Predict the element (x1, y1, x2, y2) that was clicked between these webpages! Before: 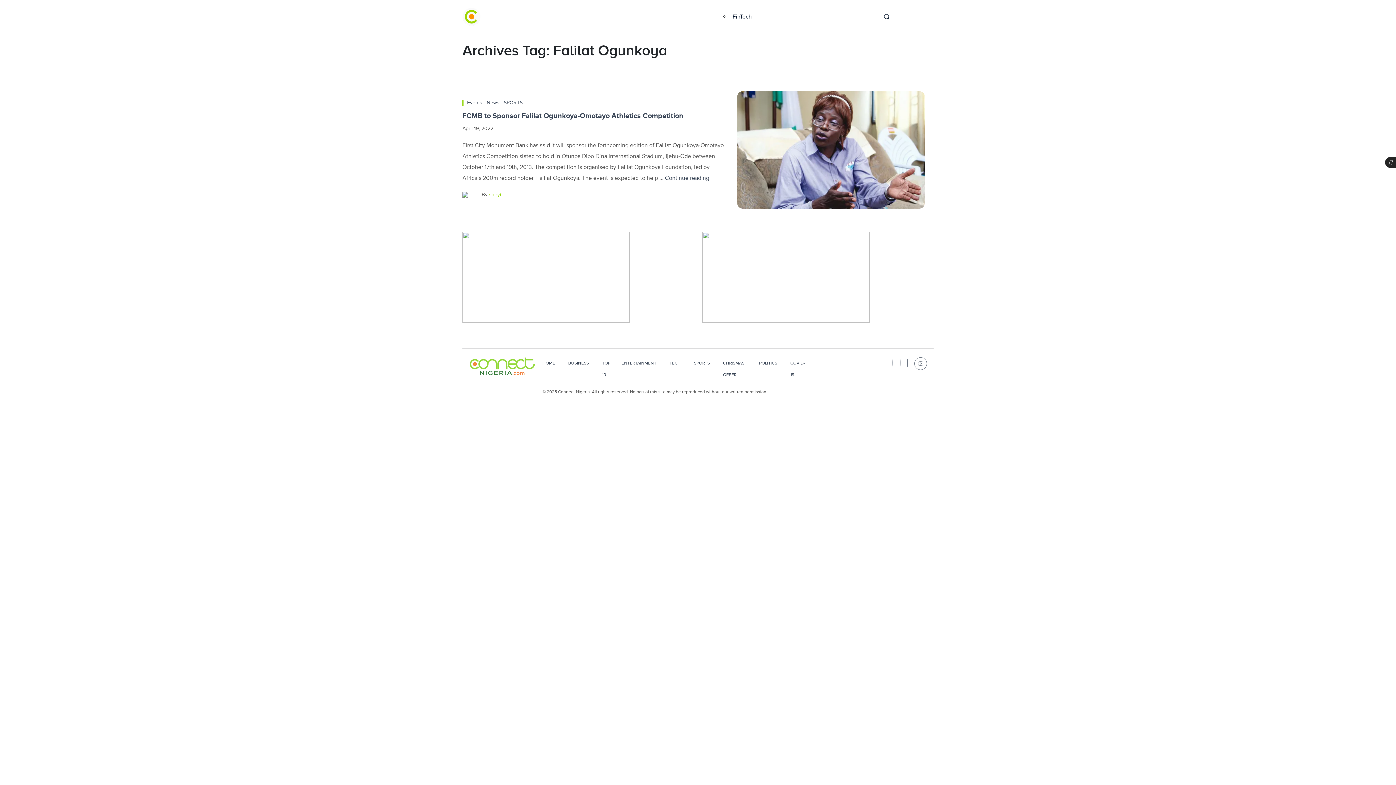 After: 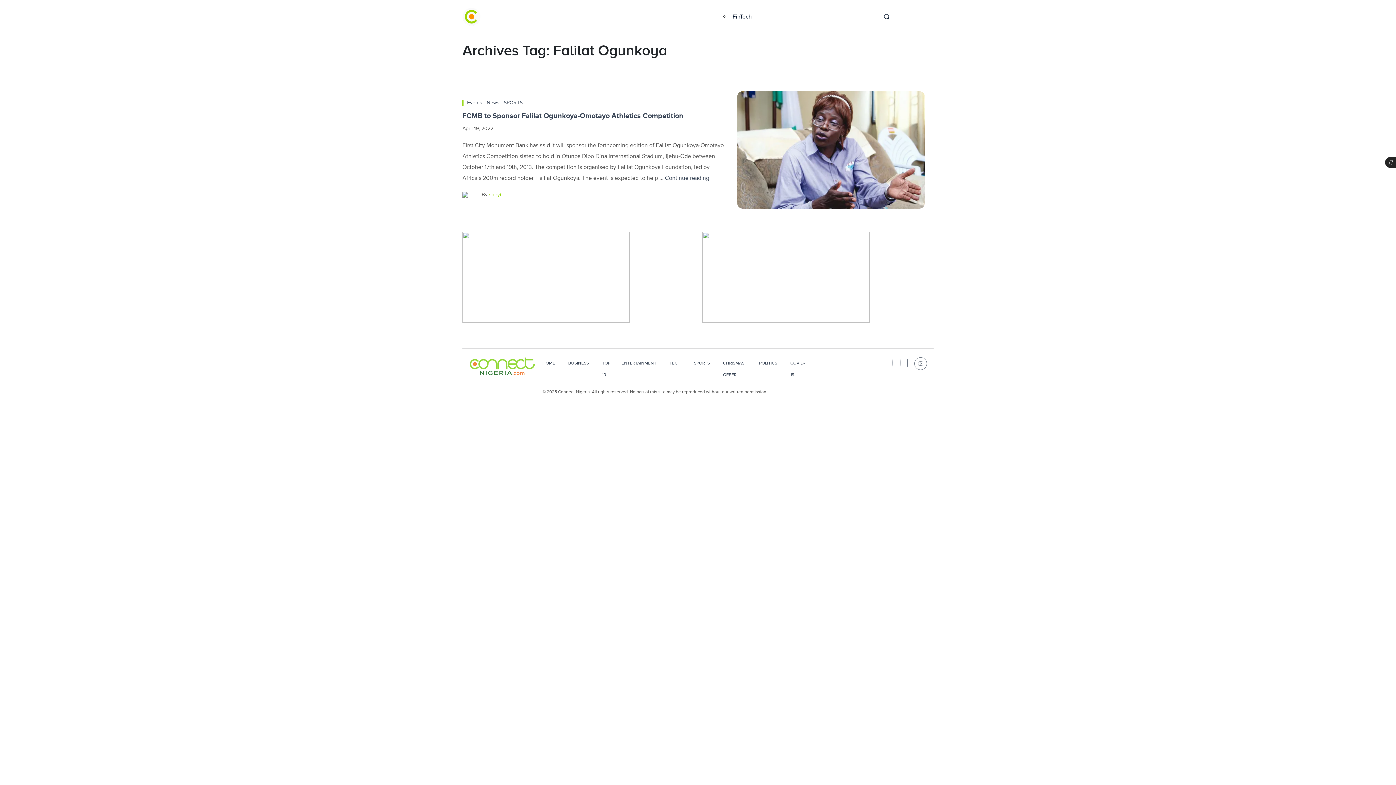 Action: bbox: (462, 273, 629, 280)